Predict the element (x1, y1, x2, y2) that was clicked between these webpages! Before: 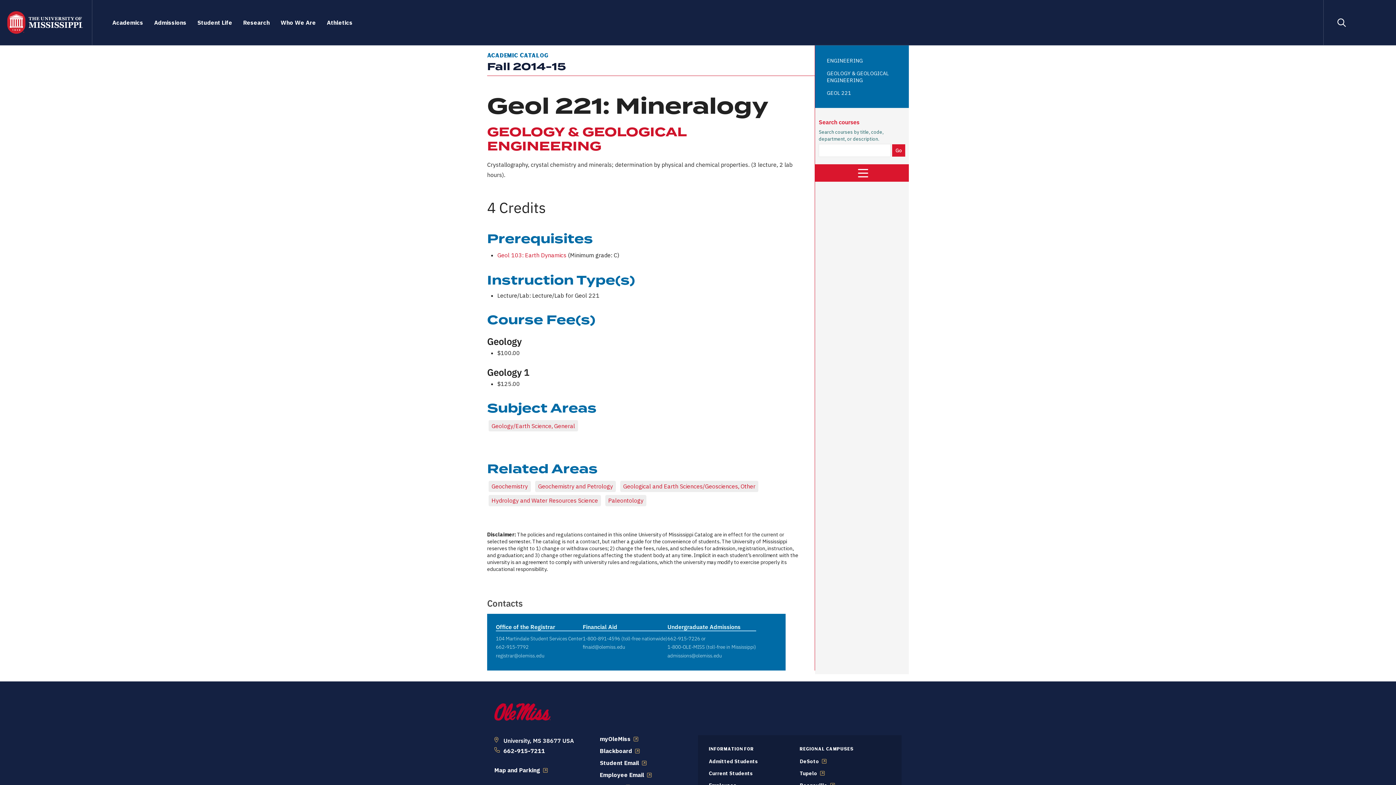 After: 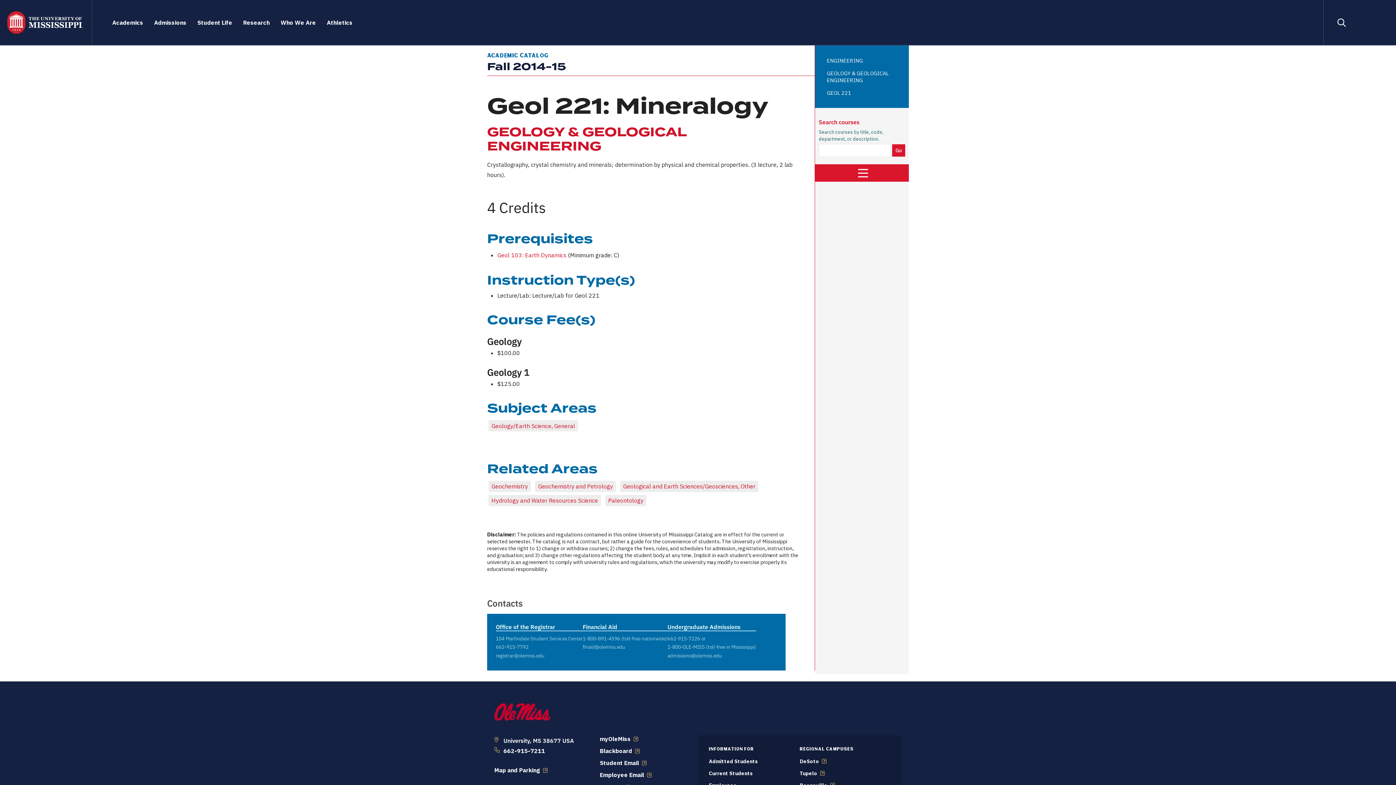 Action: label: registrar@olemiss.edu bbox: (496, 651, 544, 659)